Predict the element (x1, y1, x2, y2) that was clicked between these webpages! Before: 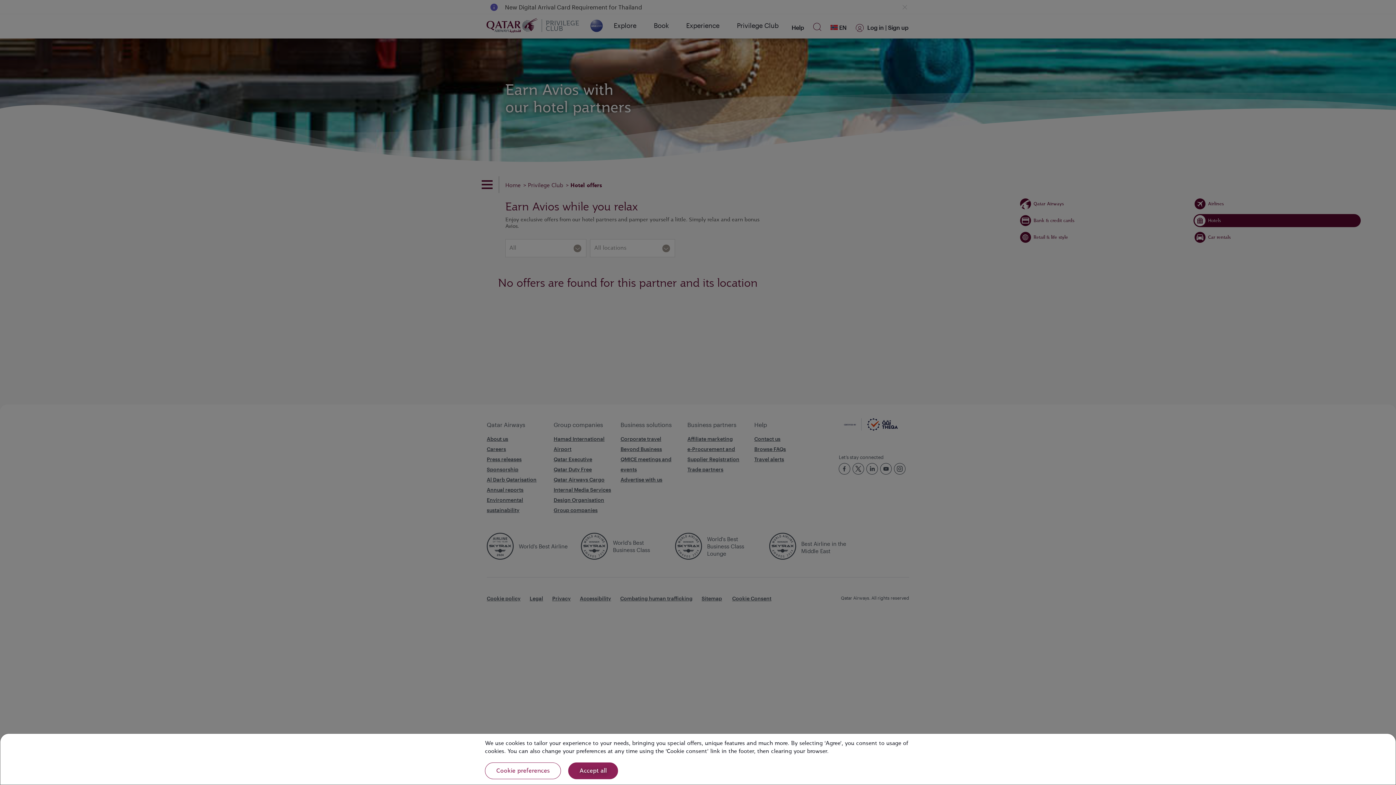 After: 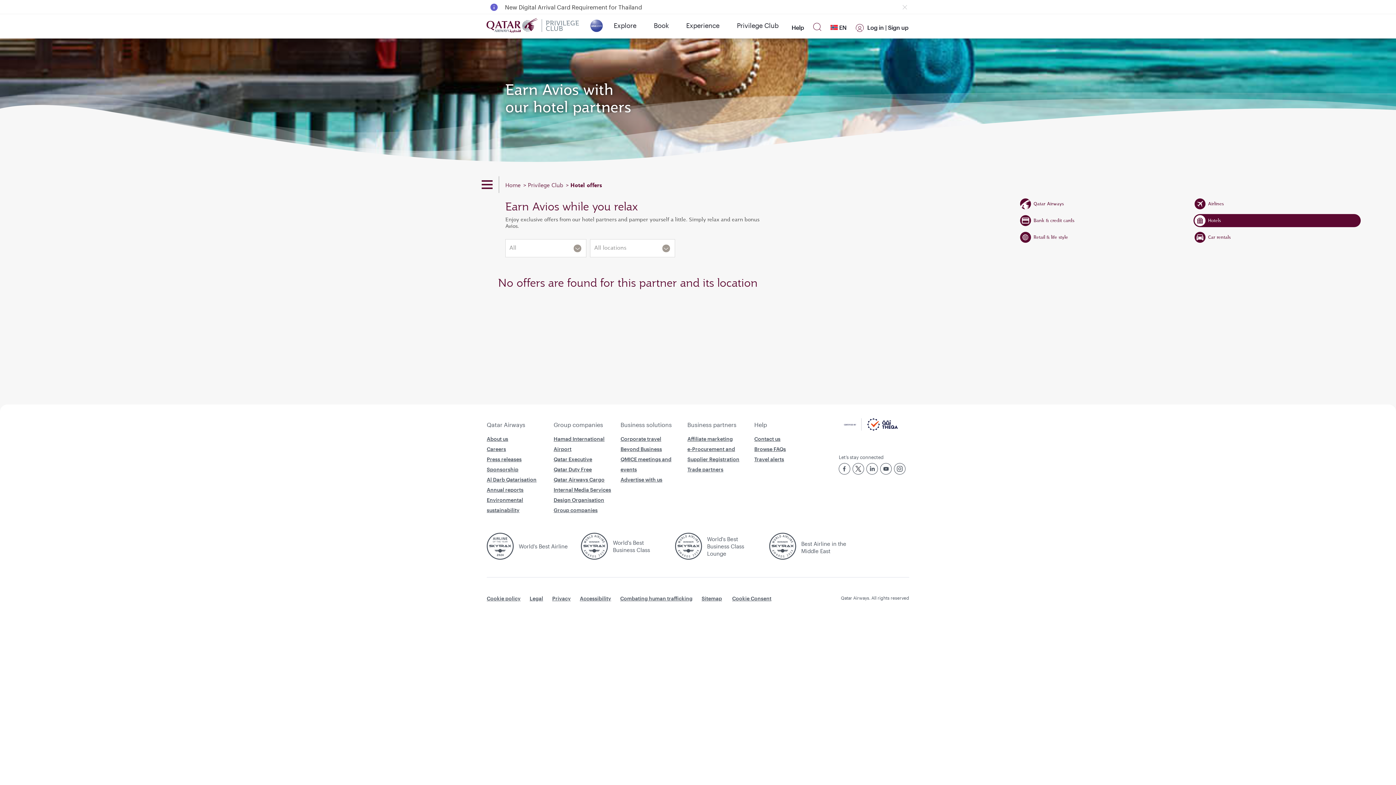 Action: bbox: (568, 762, 618, 779) label: Accept all